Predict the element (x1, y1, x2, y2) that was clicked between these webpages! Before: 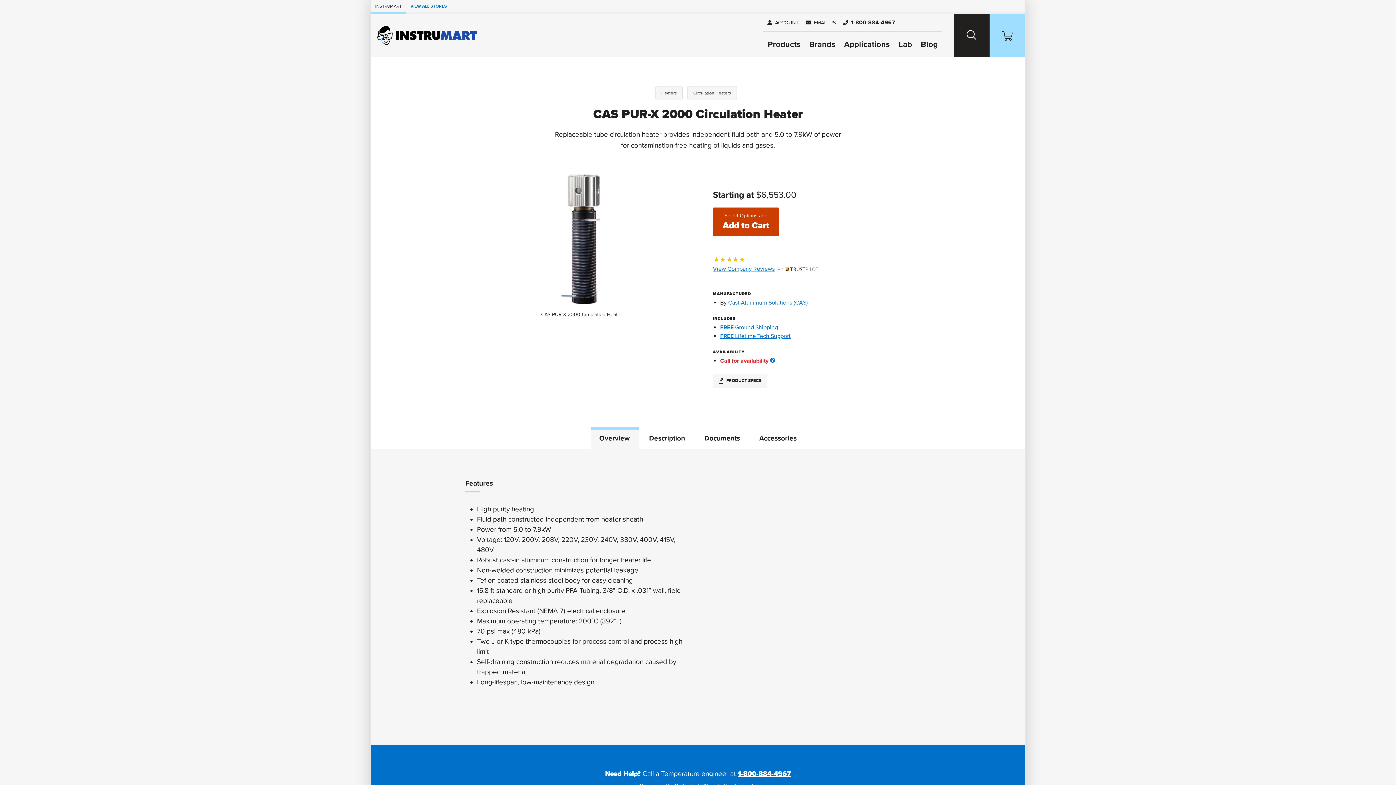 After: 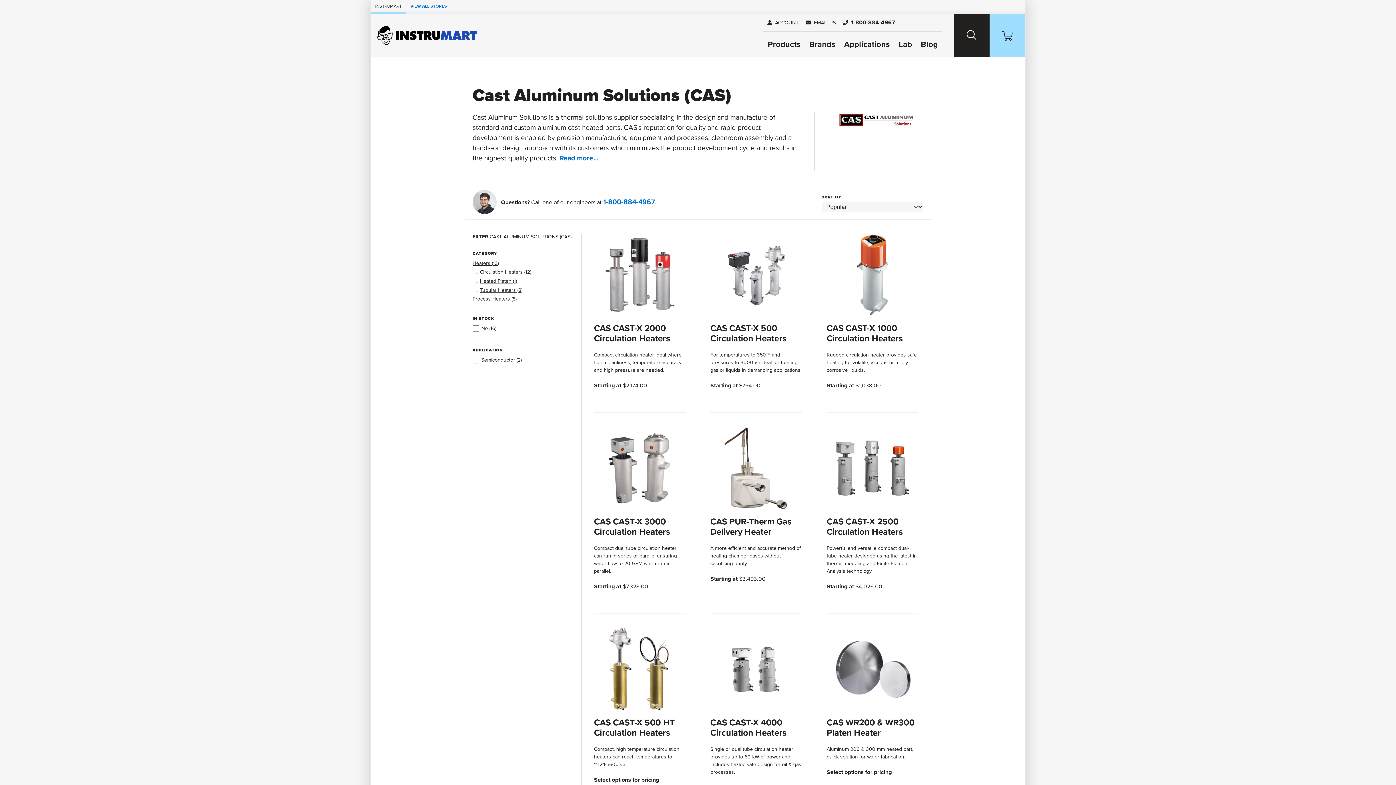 Action: label: Cast Aluminum Solutions (CAS) bbox: (728, 299, 808, 306)